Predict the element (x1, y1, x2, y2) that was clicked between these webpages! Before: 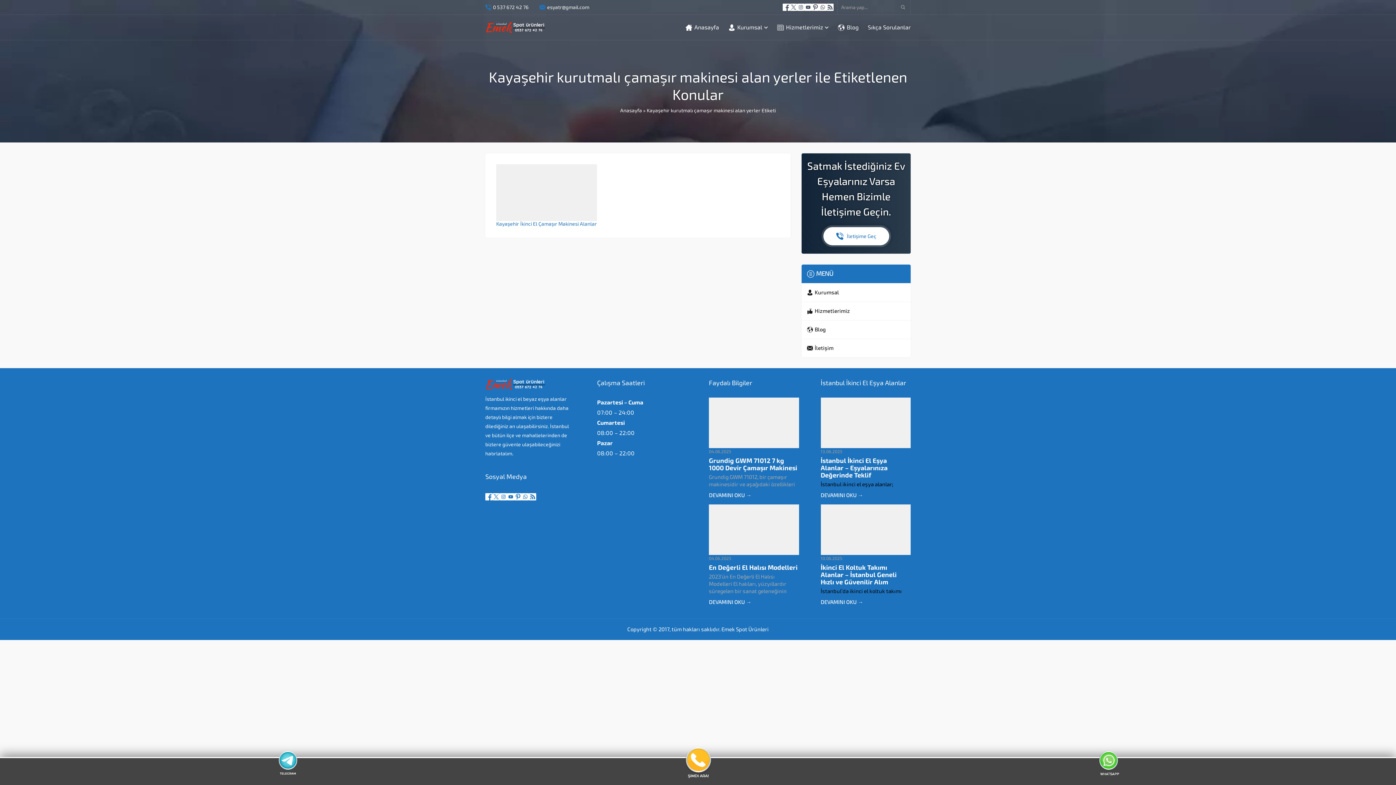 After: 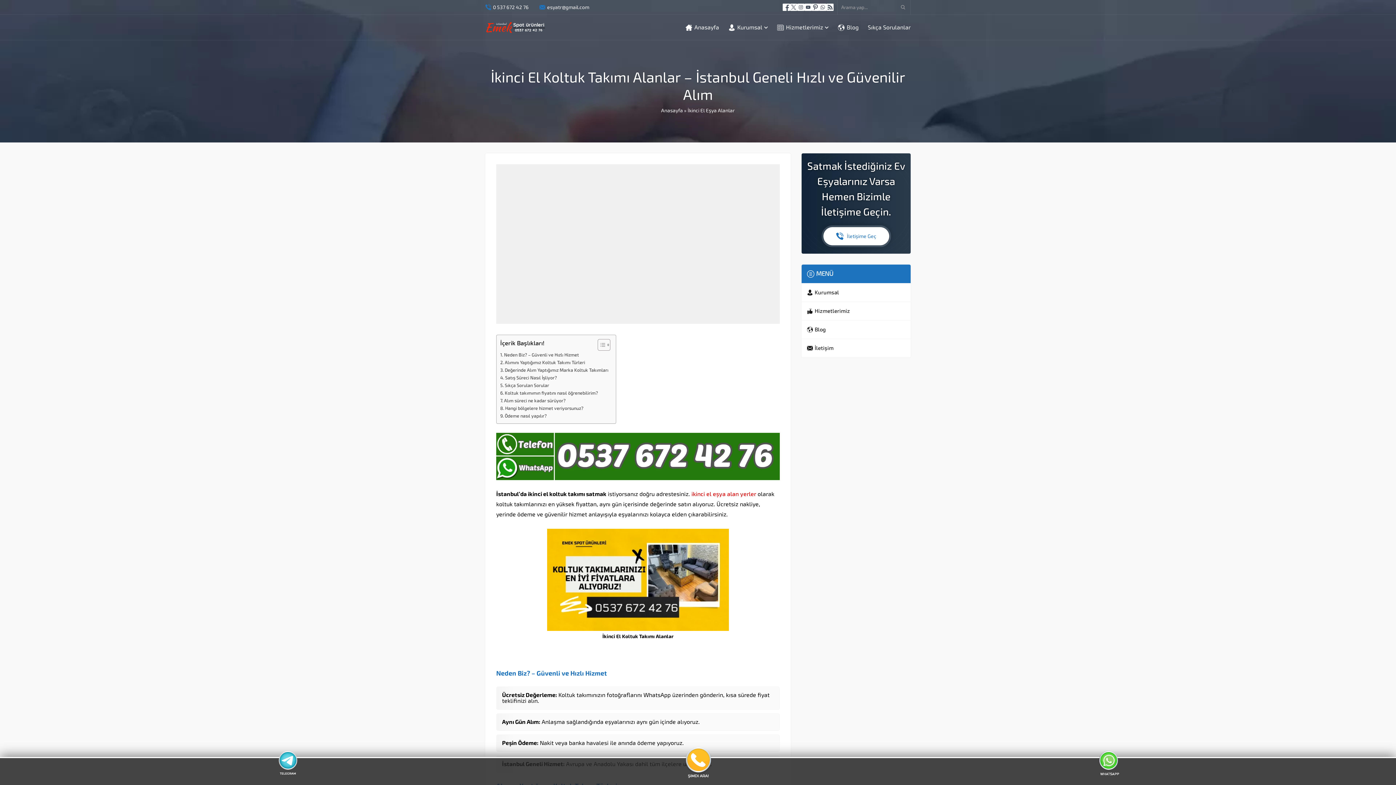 Action: bbox: (820, 597, 863, 608) label: DEVAMINI OKU →